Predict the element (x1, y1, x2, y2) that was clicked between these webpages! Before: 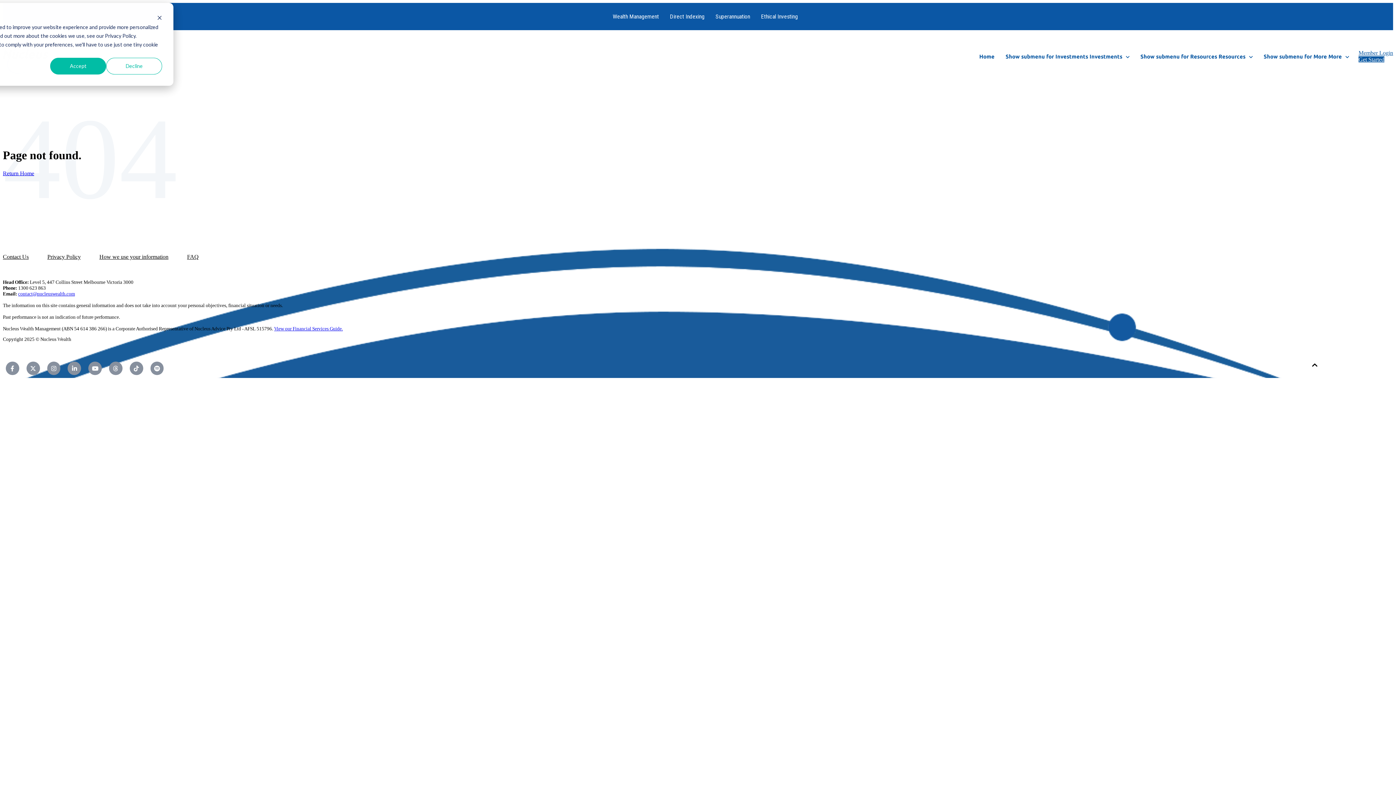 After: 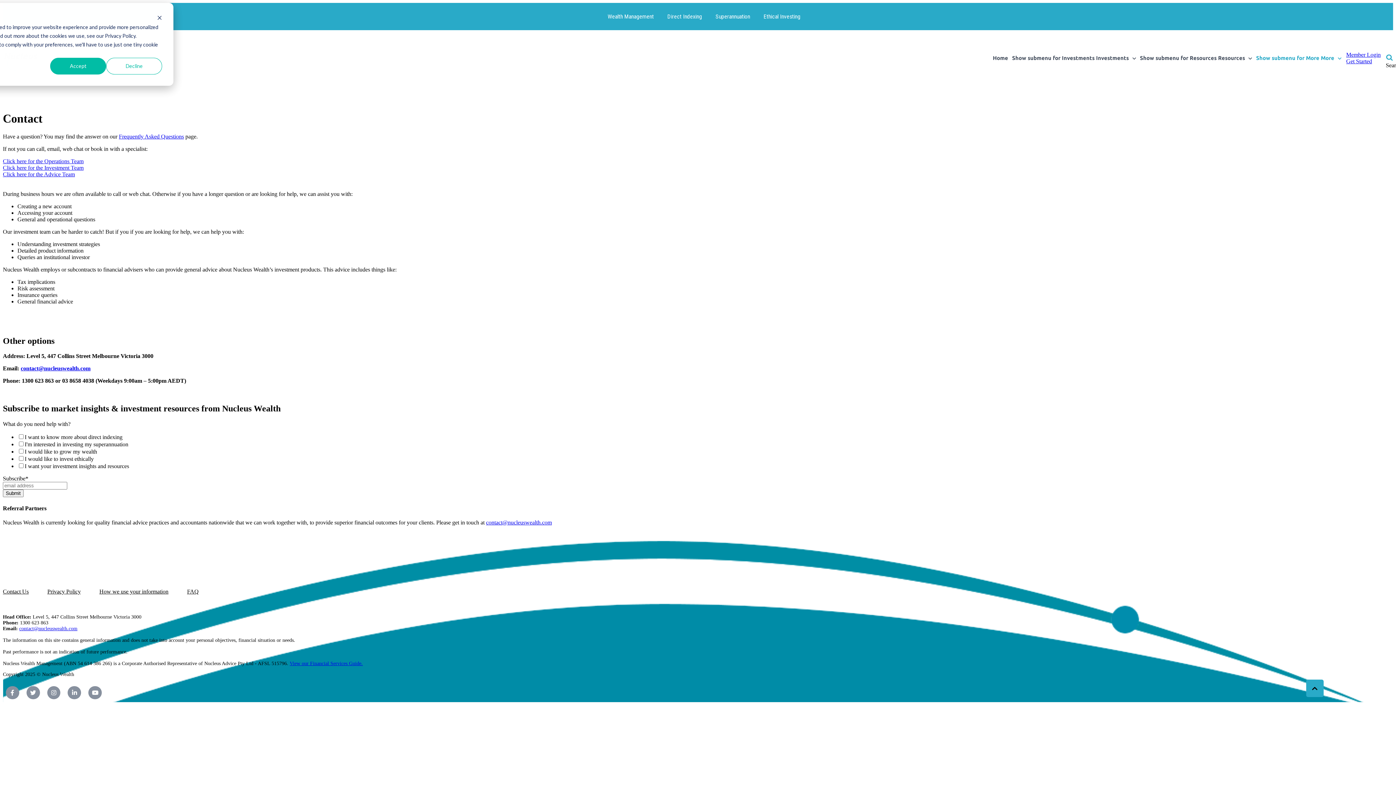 Action: label: Contact Us bbox: (2, 251, 37, 263)